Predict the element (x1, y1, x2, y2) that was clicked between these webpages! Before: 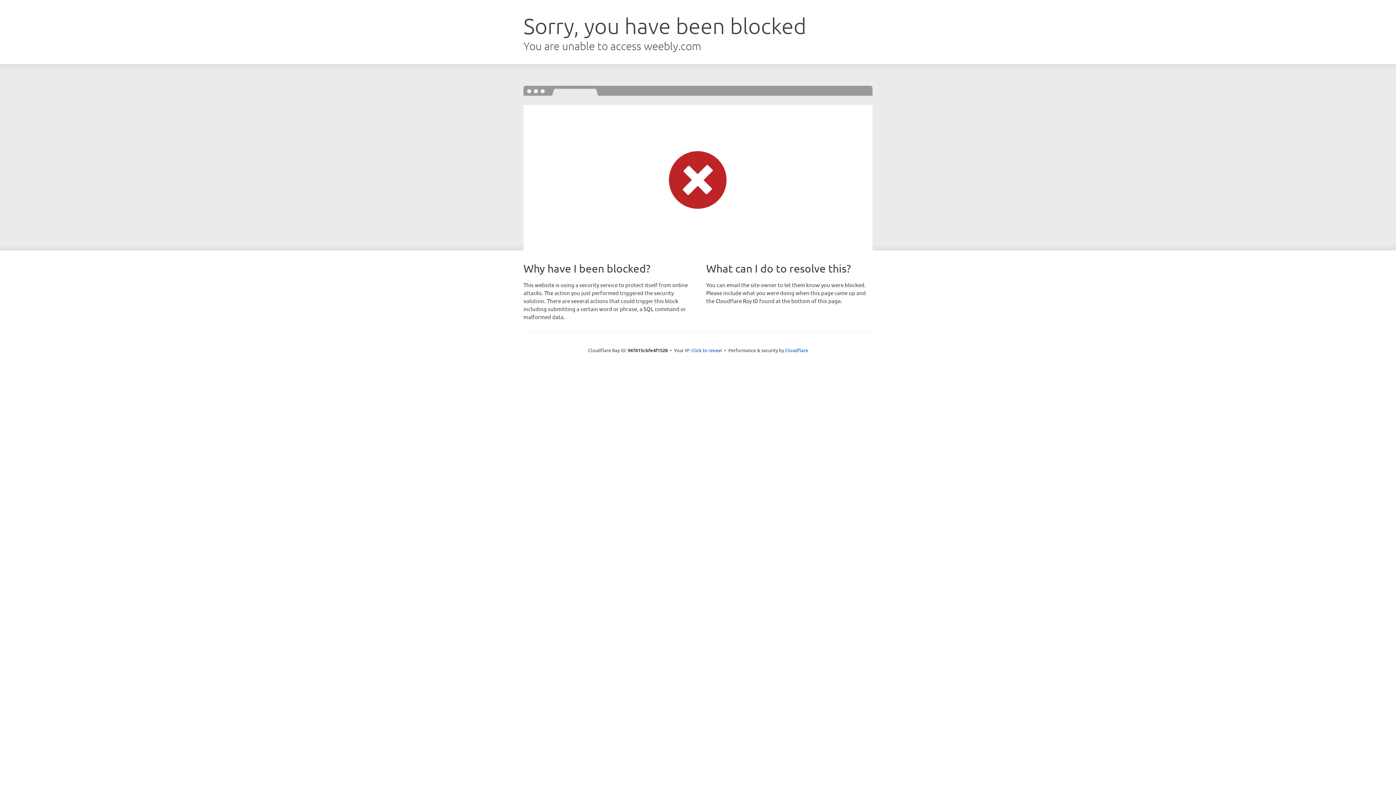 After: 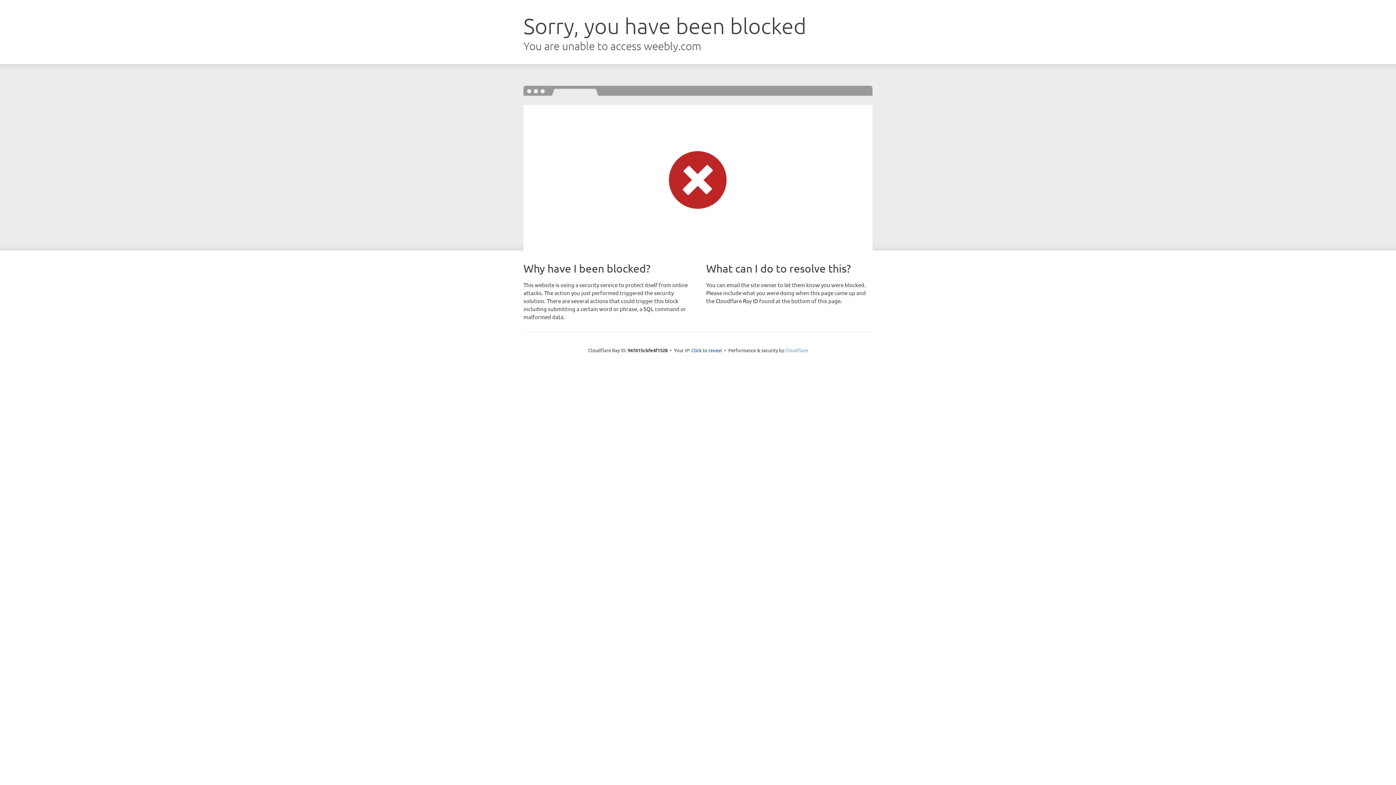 Action: label: Cloudflare bbox: (785, 347, 808, 353)